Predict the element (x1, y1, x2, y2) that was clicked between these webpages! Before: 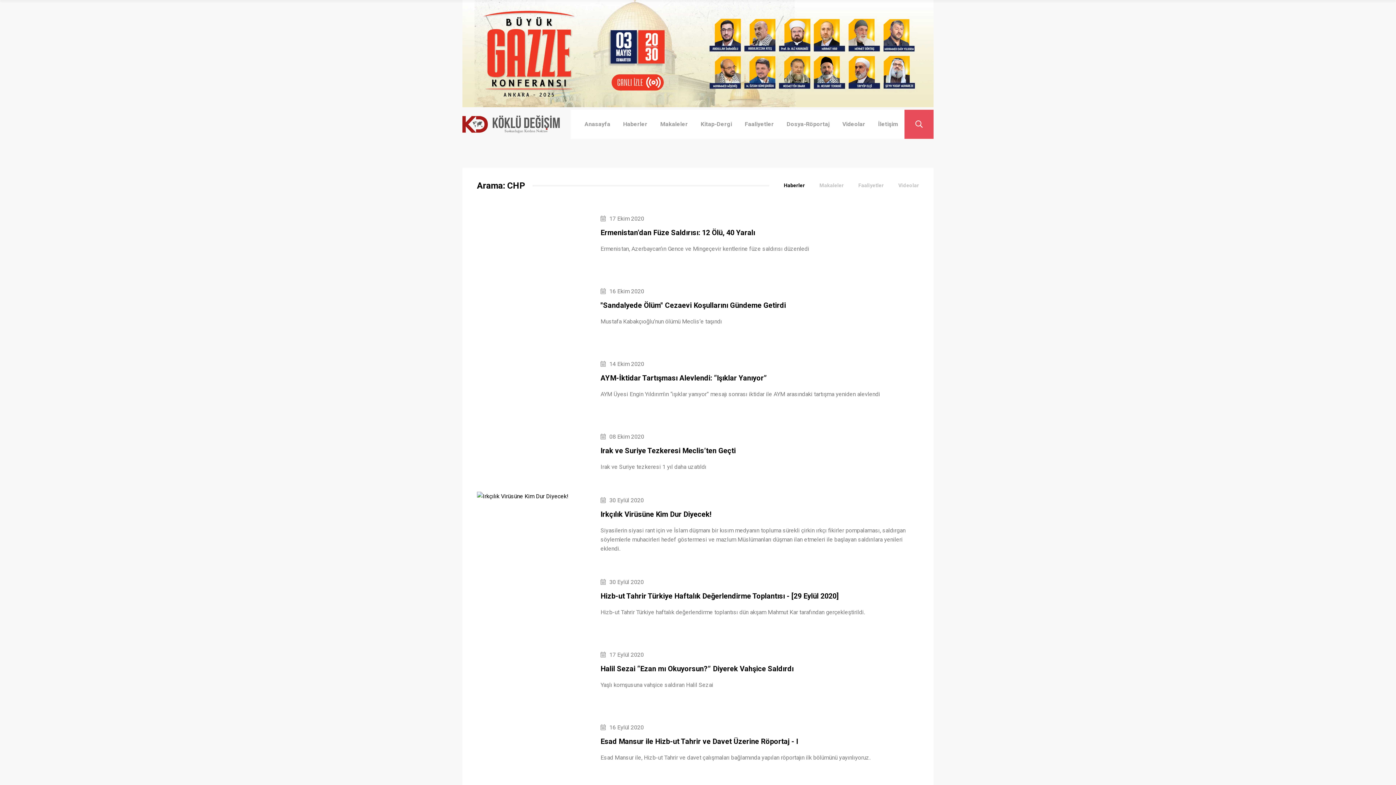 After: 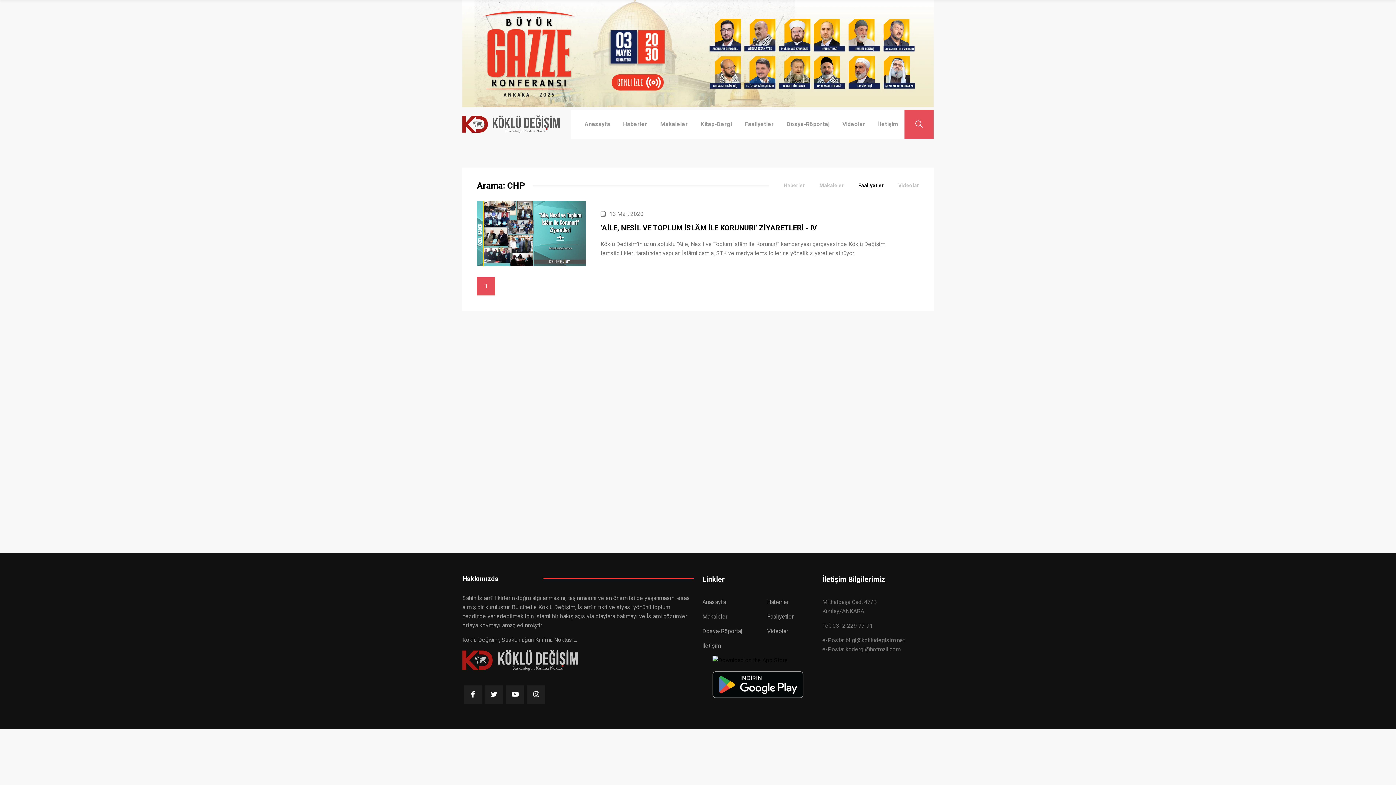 Action: bbox: (858, 180, 884, 190) label: Faaliyetler